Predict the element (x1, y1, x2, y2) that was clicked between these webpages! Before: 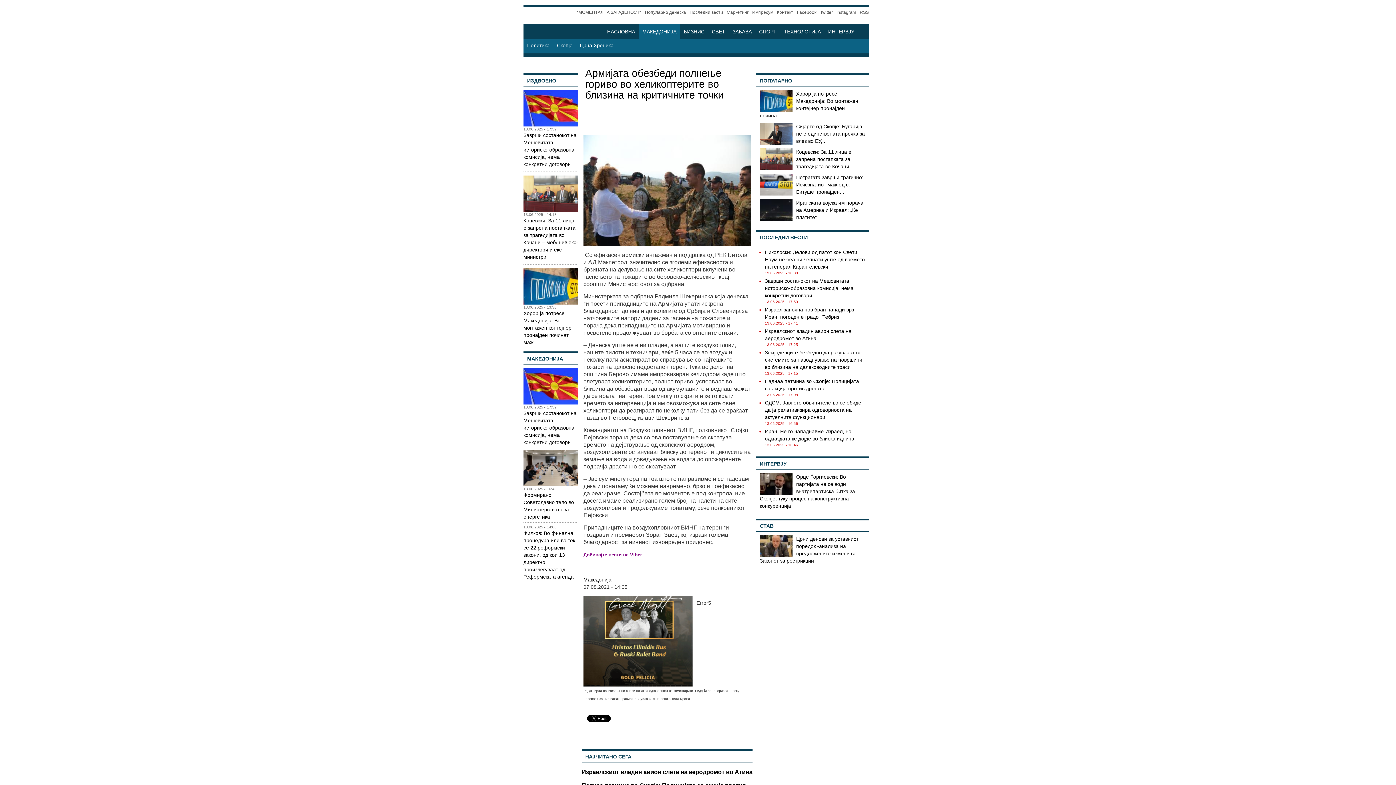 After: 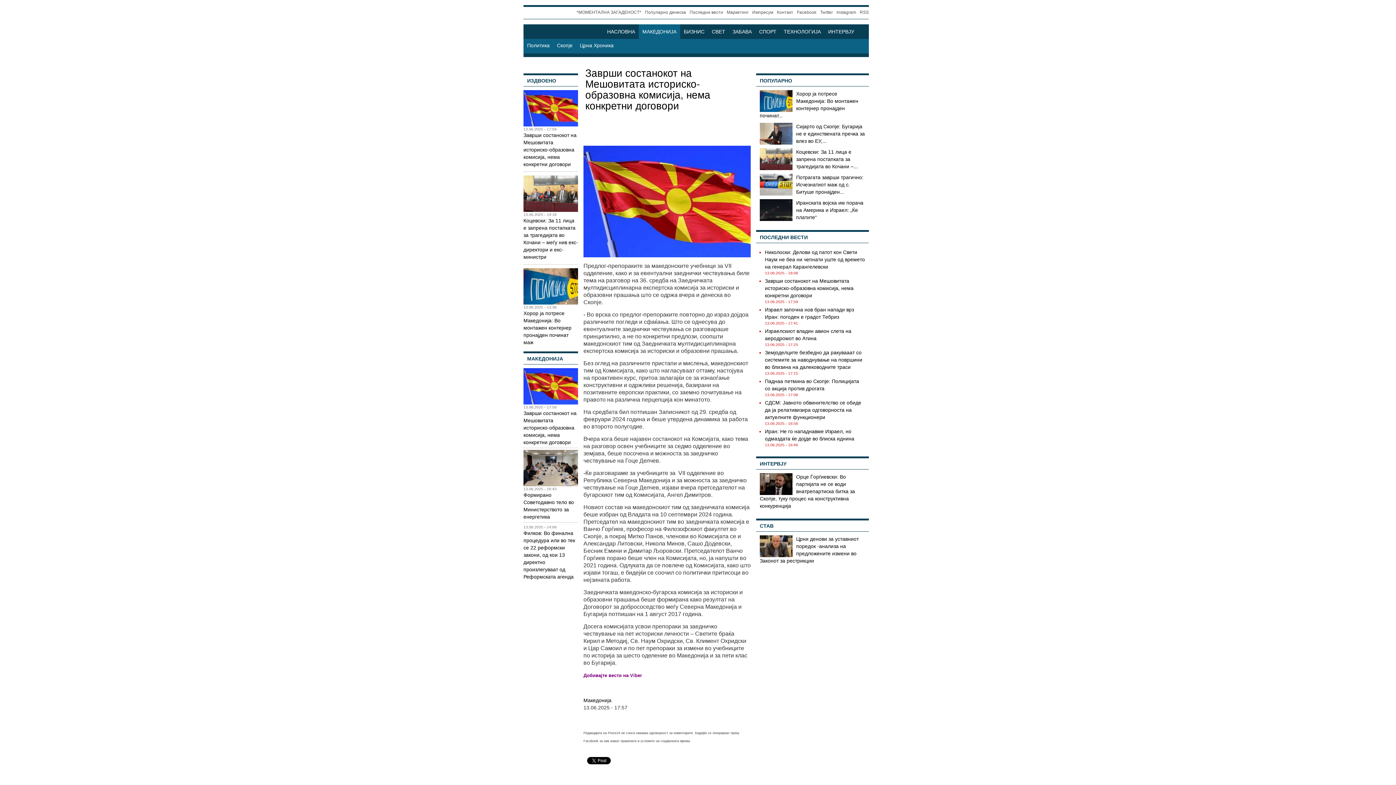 Action: bbox: (523, 90, 578, 126)